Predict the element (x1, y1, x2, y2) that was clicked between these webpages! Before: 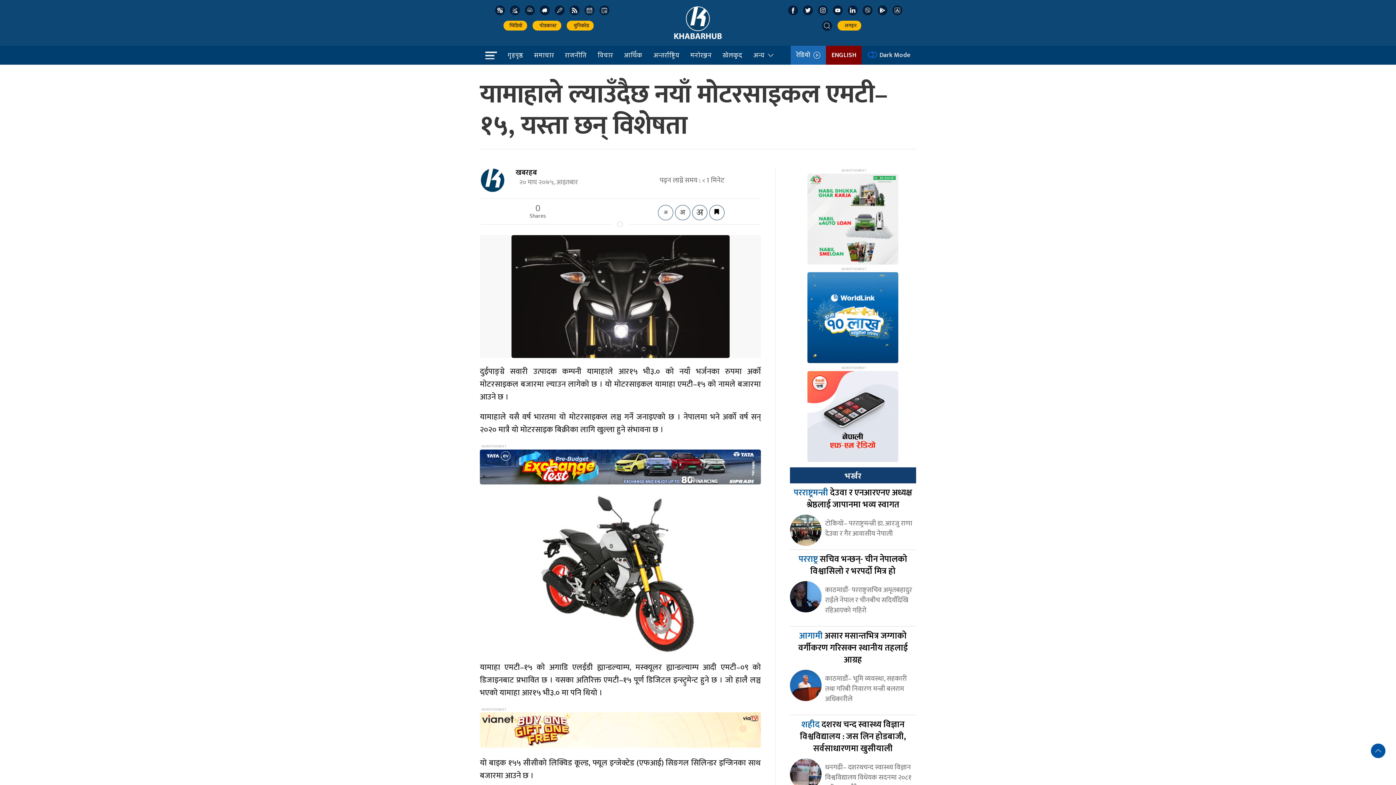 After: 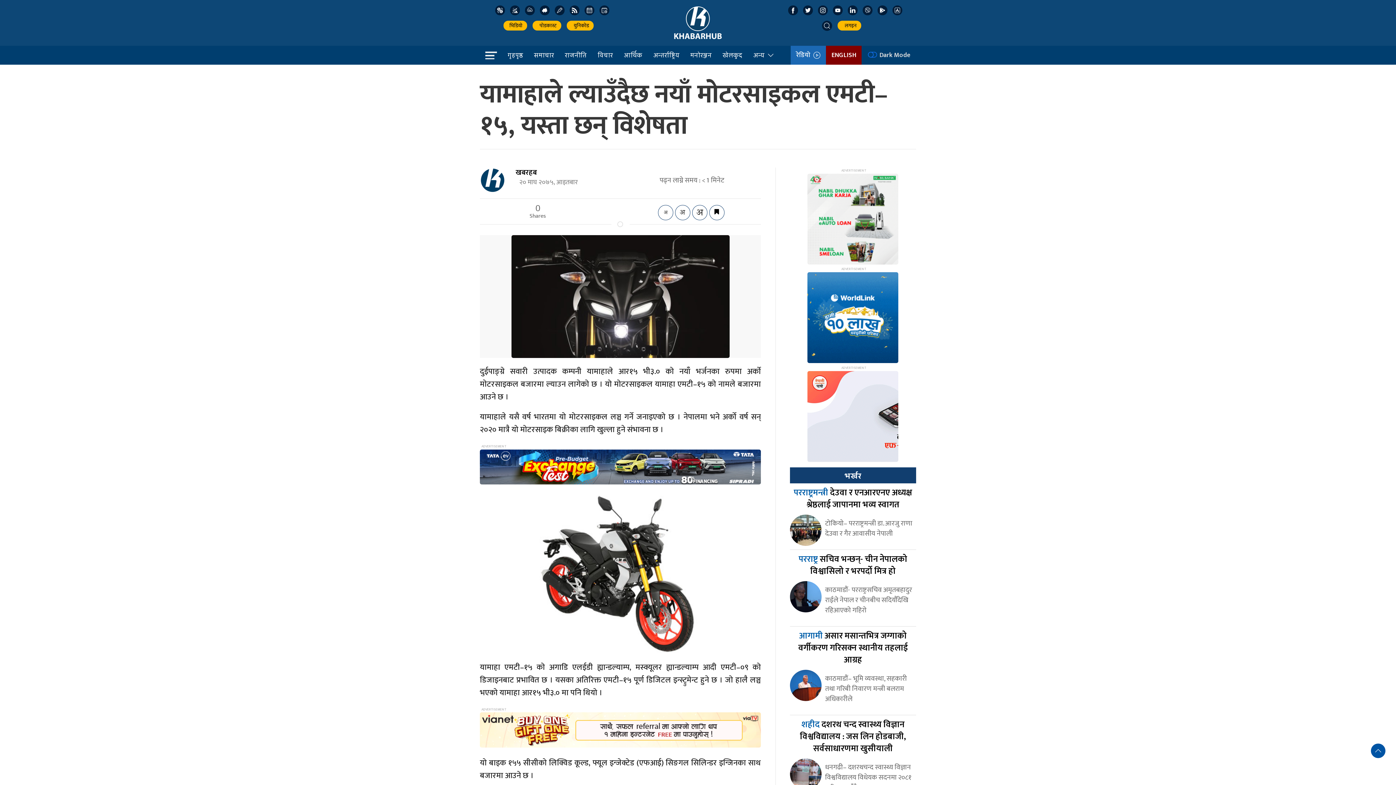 Action: bbox: (480, 462, 761, 472)